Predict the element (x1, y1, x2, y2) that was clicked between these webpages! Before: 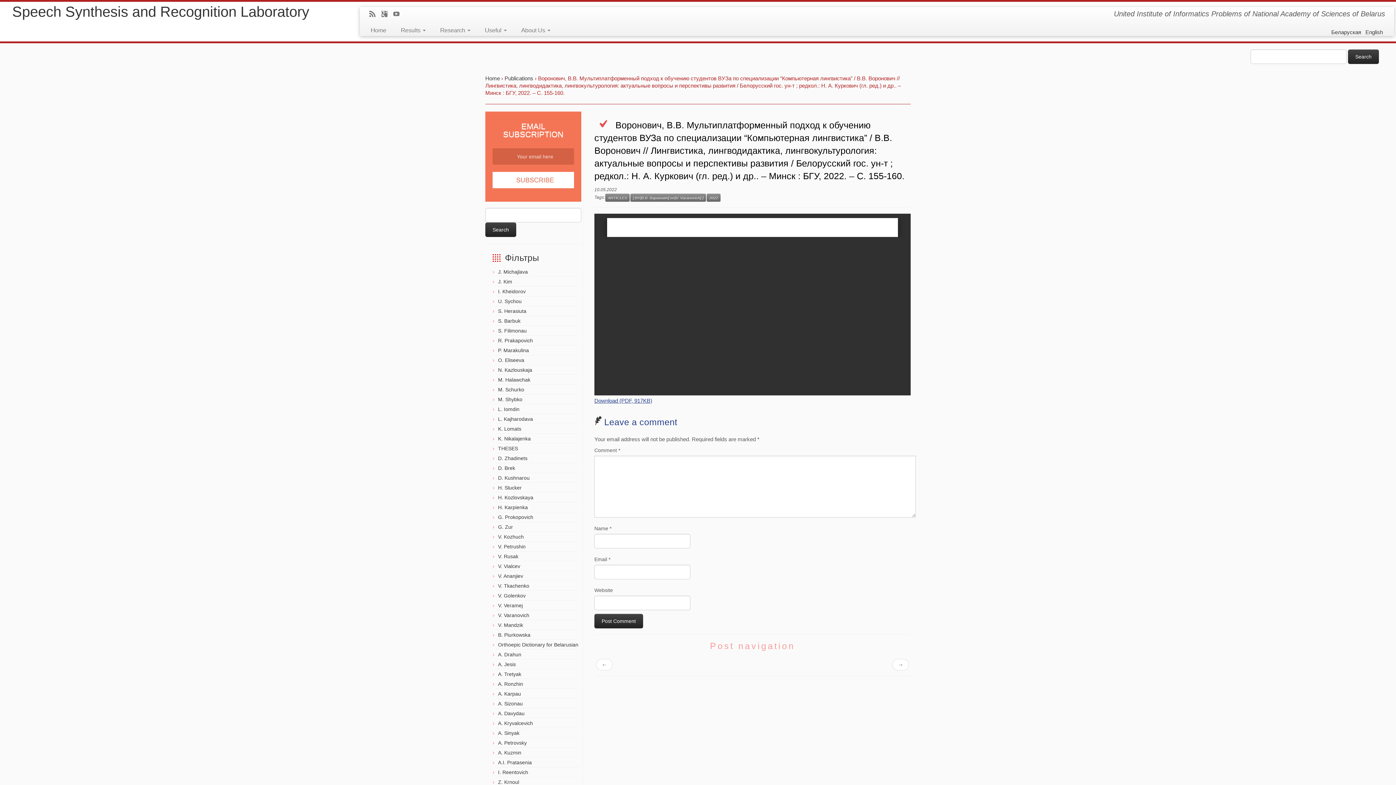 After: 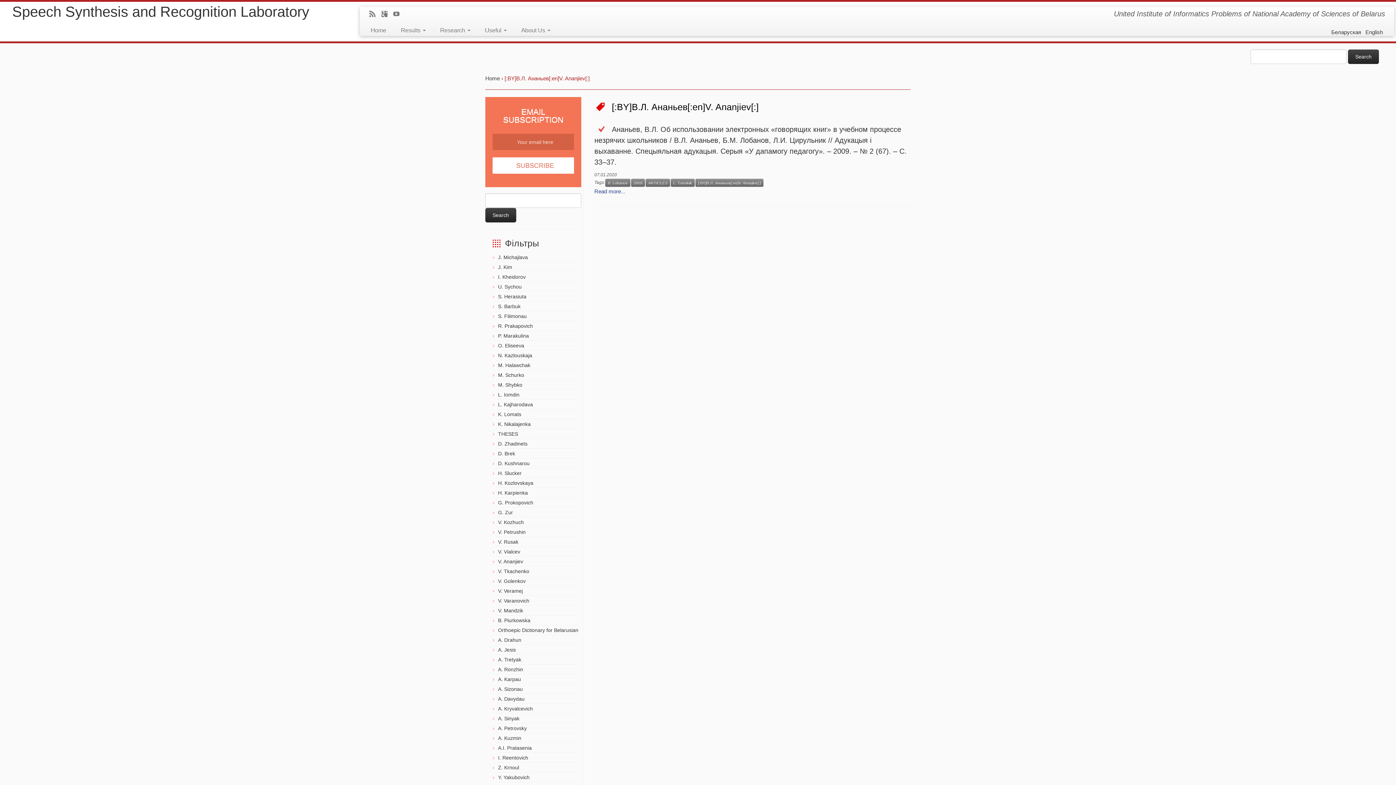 Action: label: V. Ananjiev bbox: (498, 573, 523, 579)